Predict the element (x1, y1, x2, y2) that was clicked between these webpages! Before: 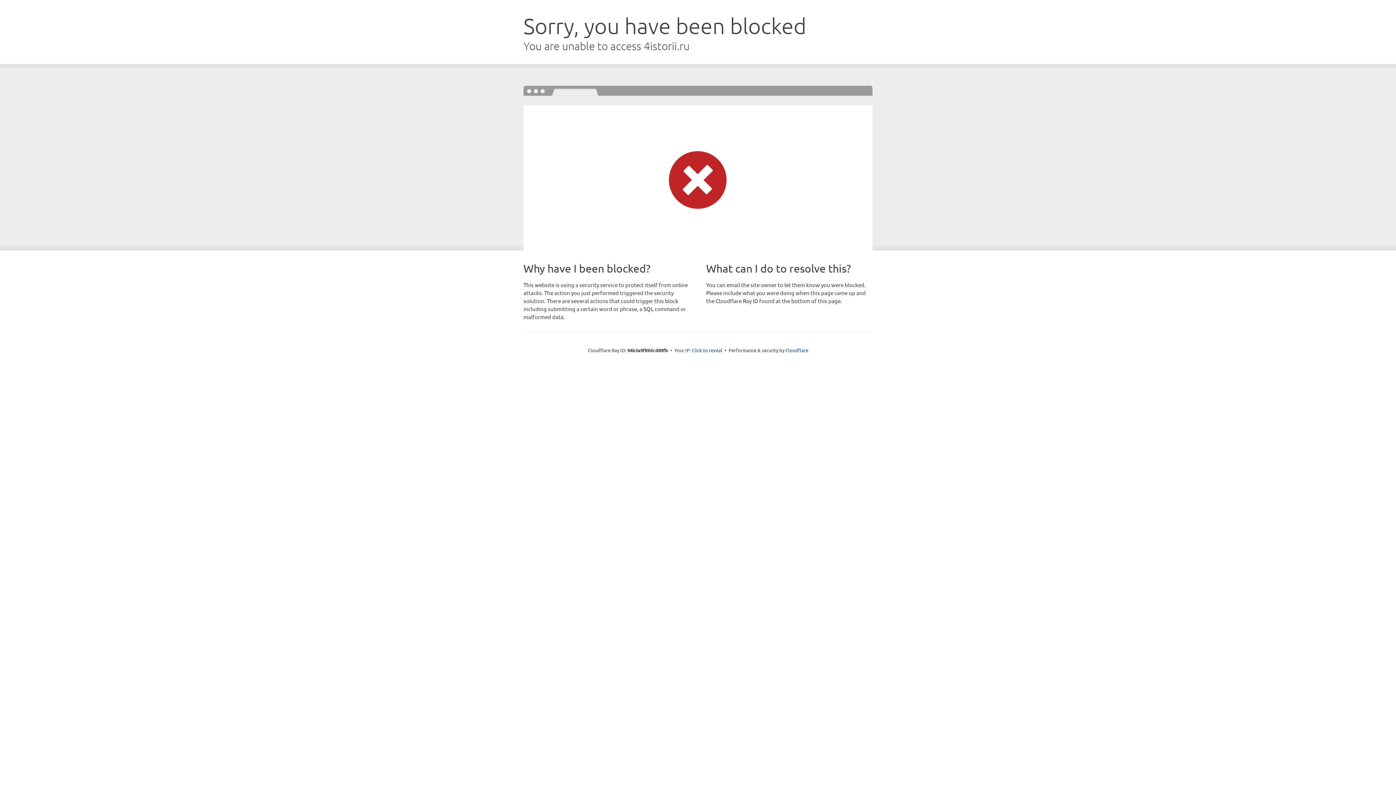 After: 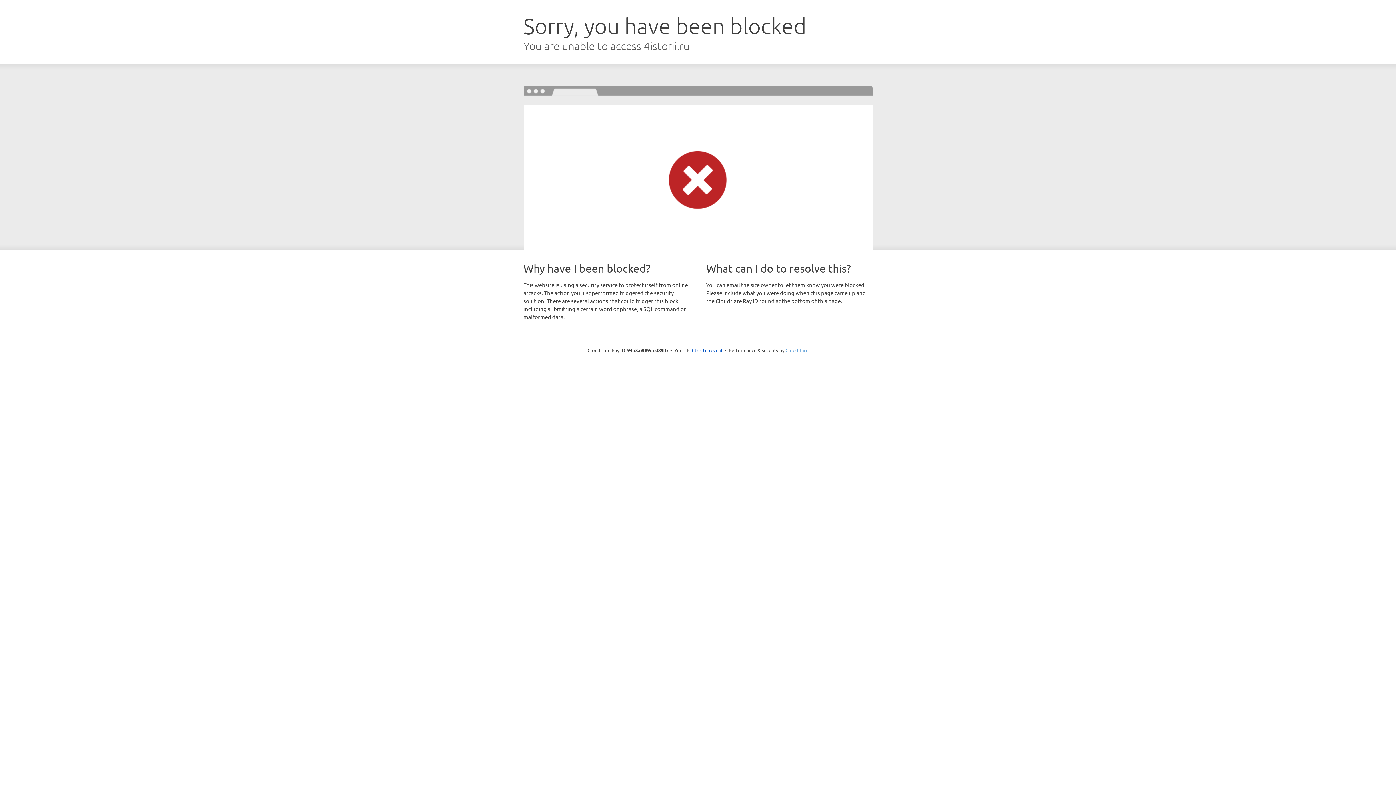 Action: label: Cloudflare bbox: (785, 347, 808, 353)